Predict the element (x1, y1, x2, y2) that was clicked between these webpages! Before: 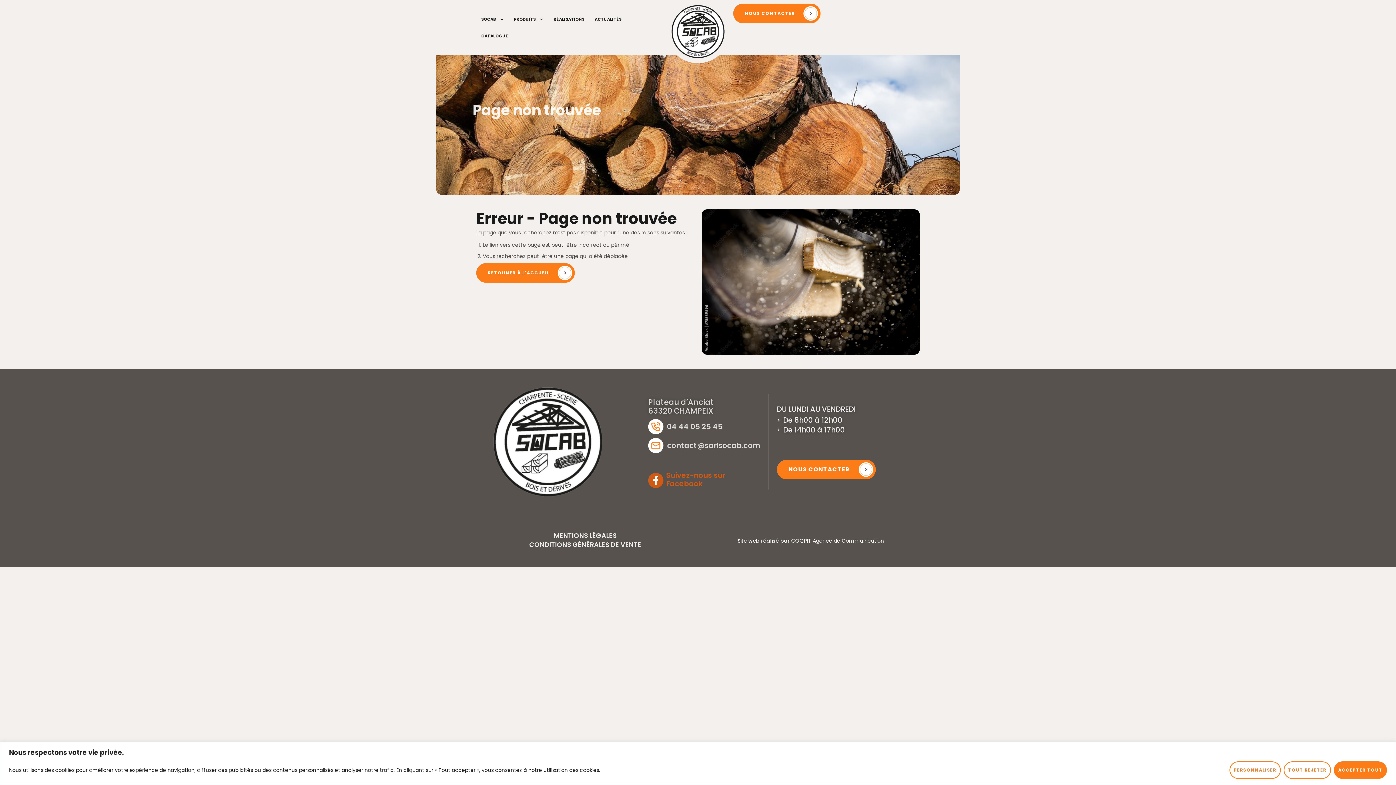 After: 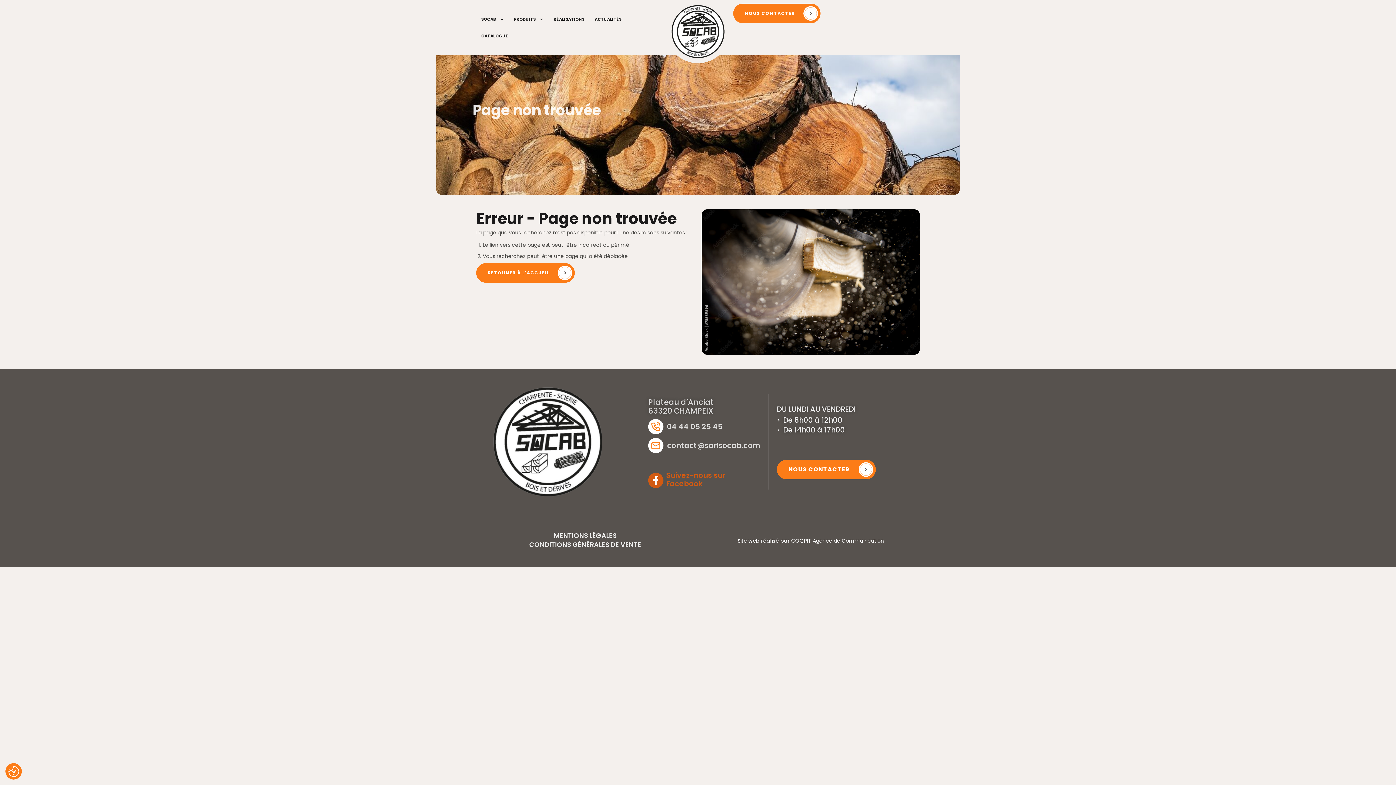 Action: label: Accepter tout bbox: (1334, 761, 1387, 779)